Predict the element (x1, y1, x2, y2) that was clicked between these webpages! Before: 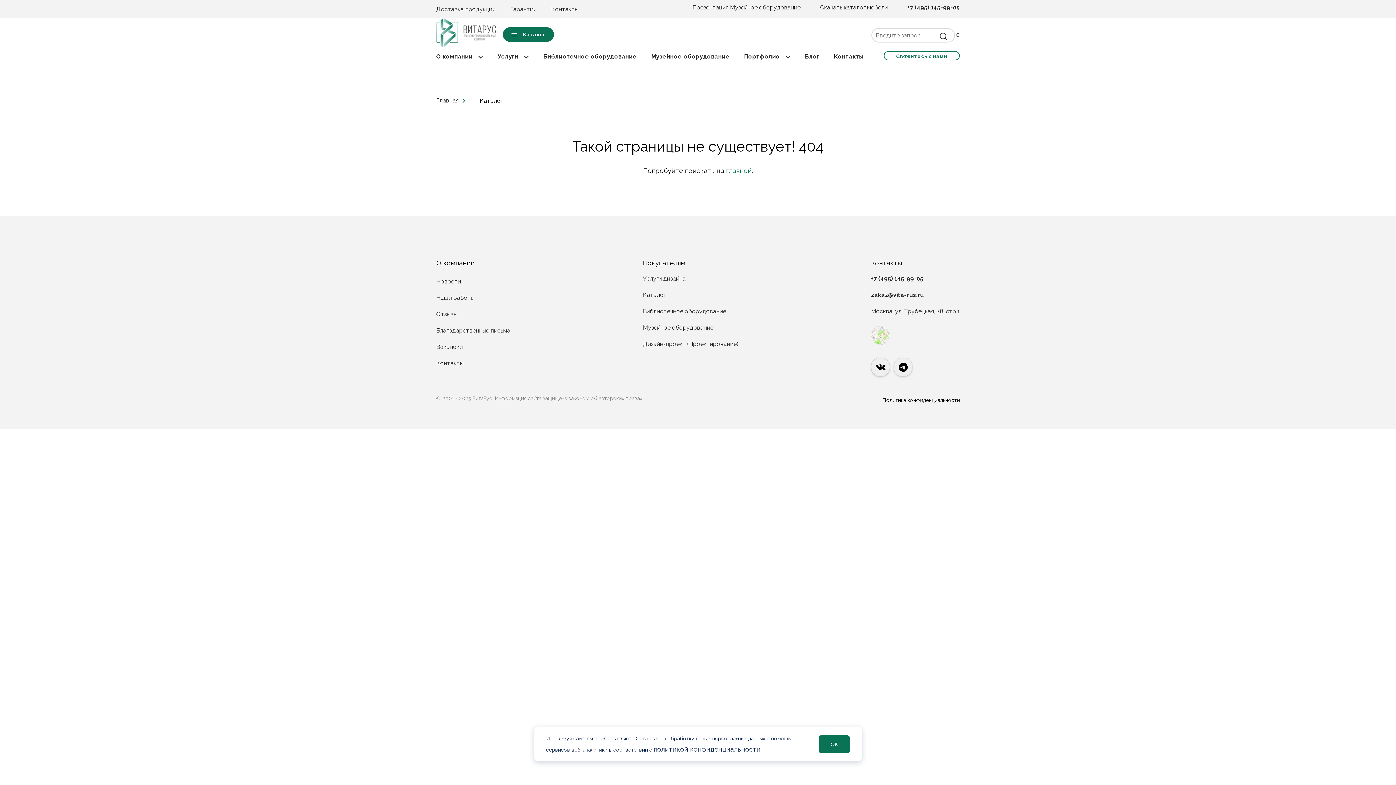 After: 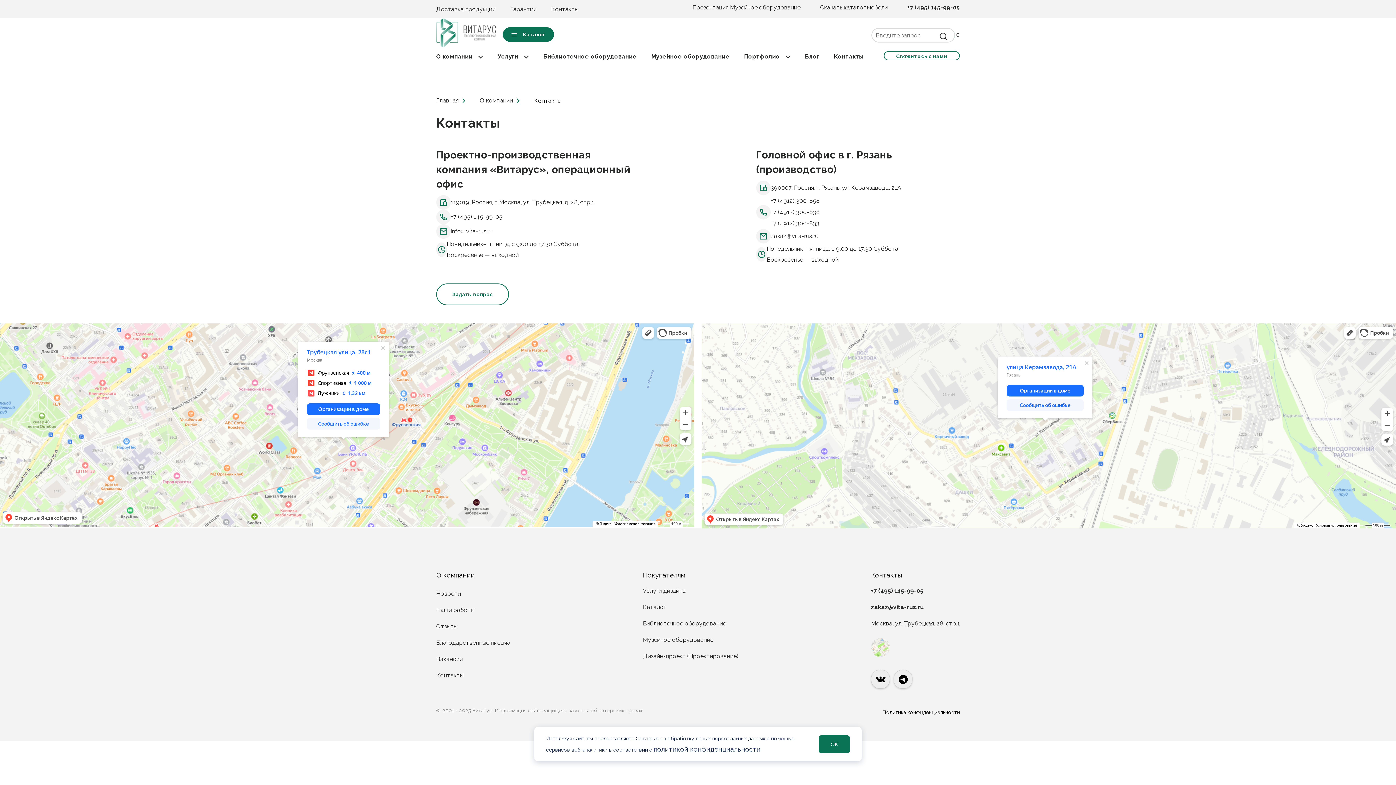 Action: bbox: (871, 338, 890, 346)